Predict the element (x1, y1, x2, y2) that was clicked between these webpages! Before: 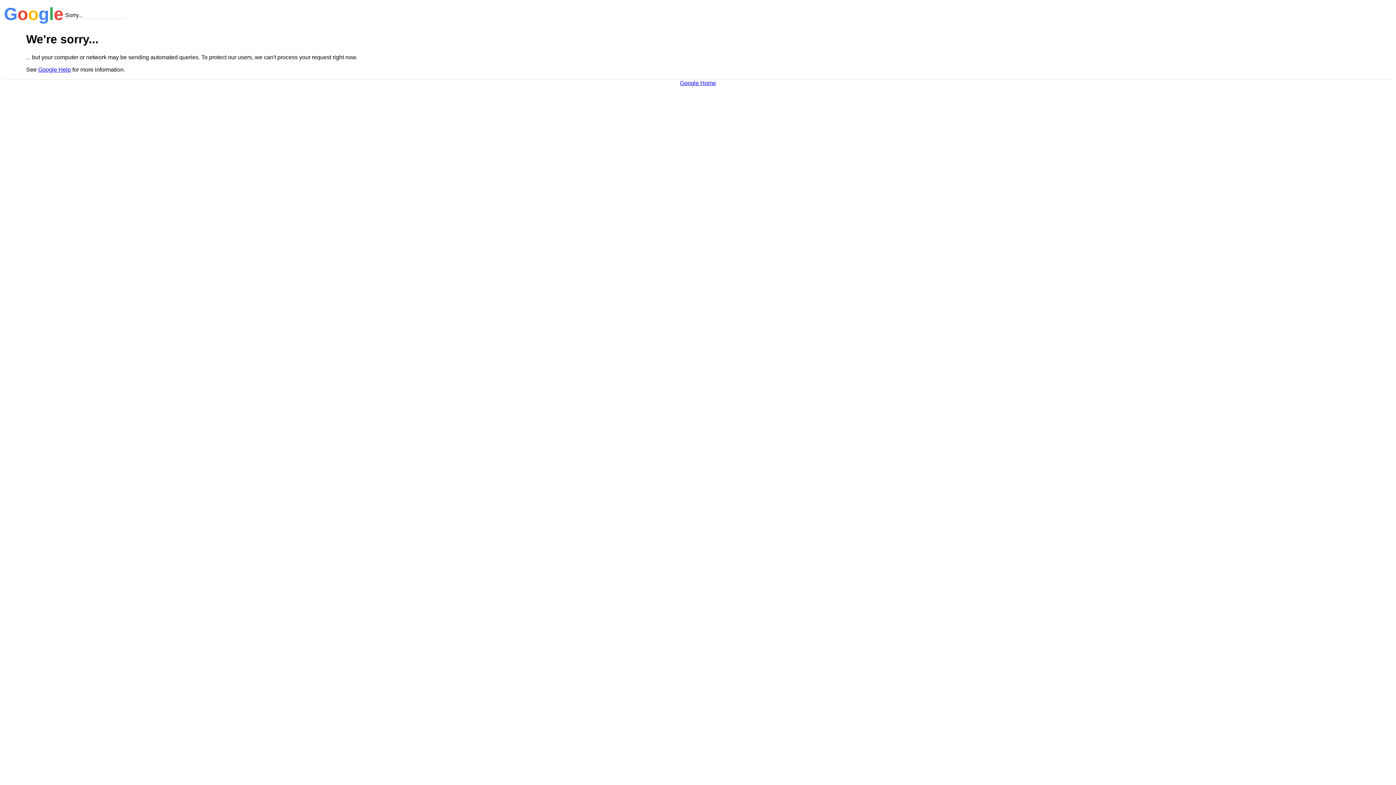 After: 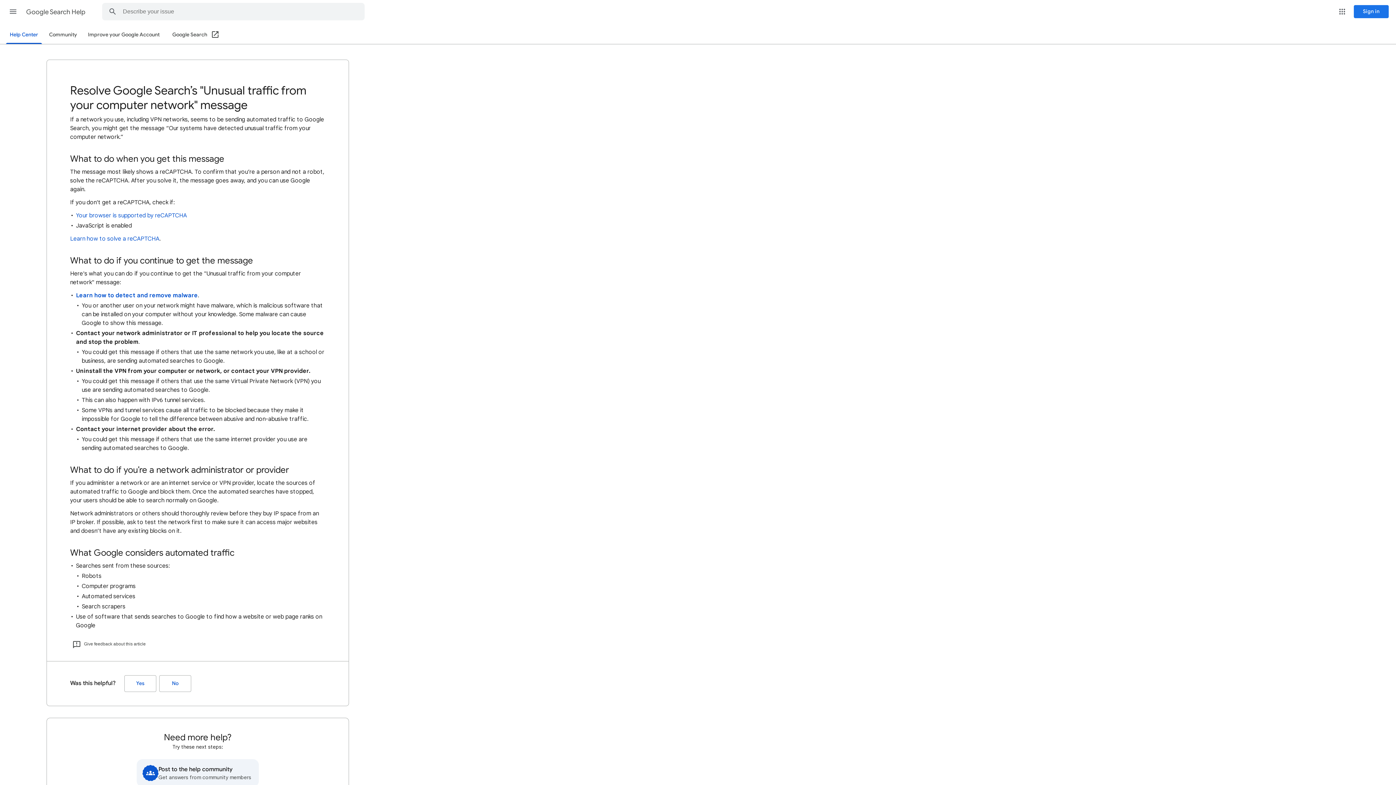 Action: bbox: (38, 66, 70, 72) label: Google Help